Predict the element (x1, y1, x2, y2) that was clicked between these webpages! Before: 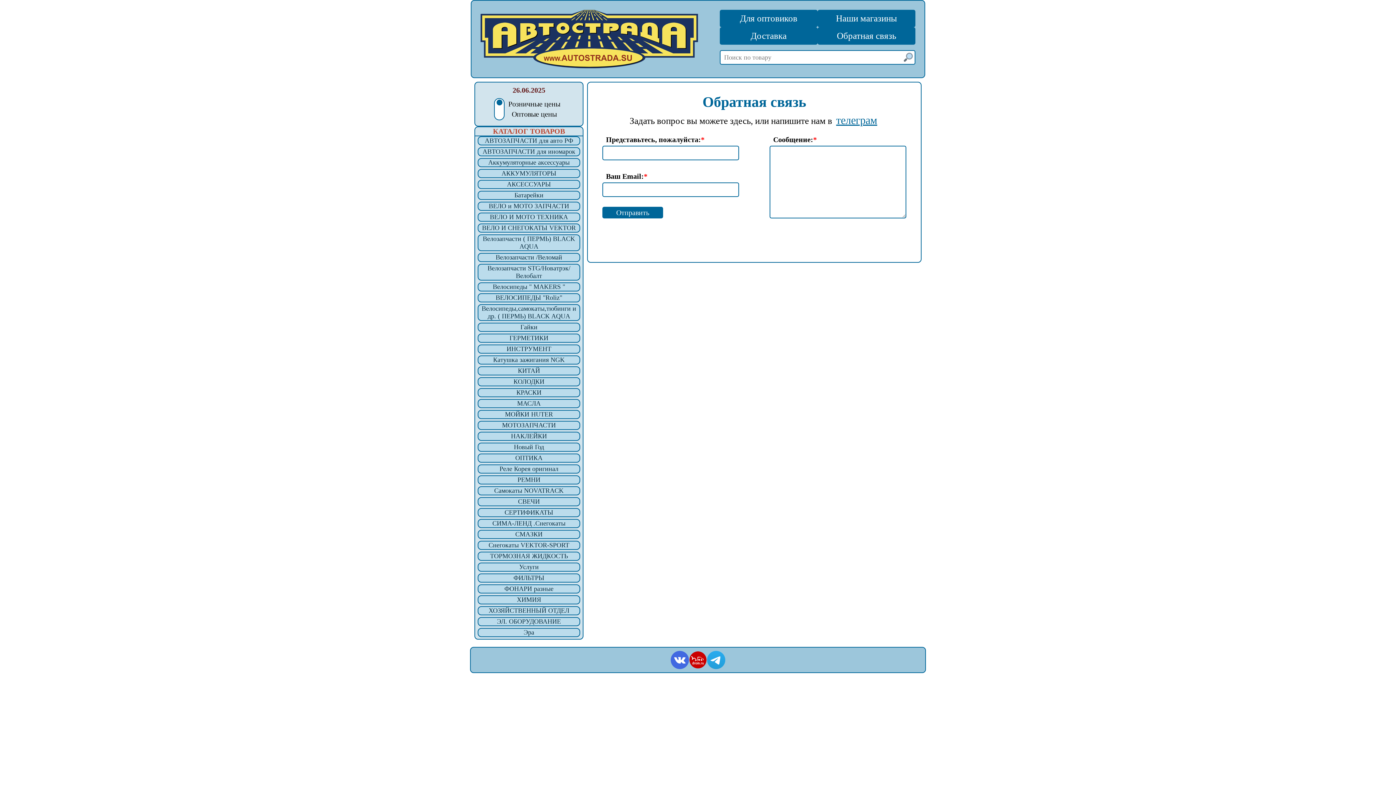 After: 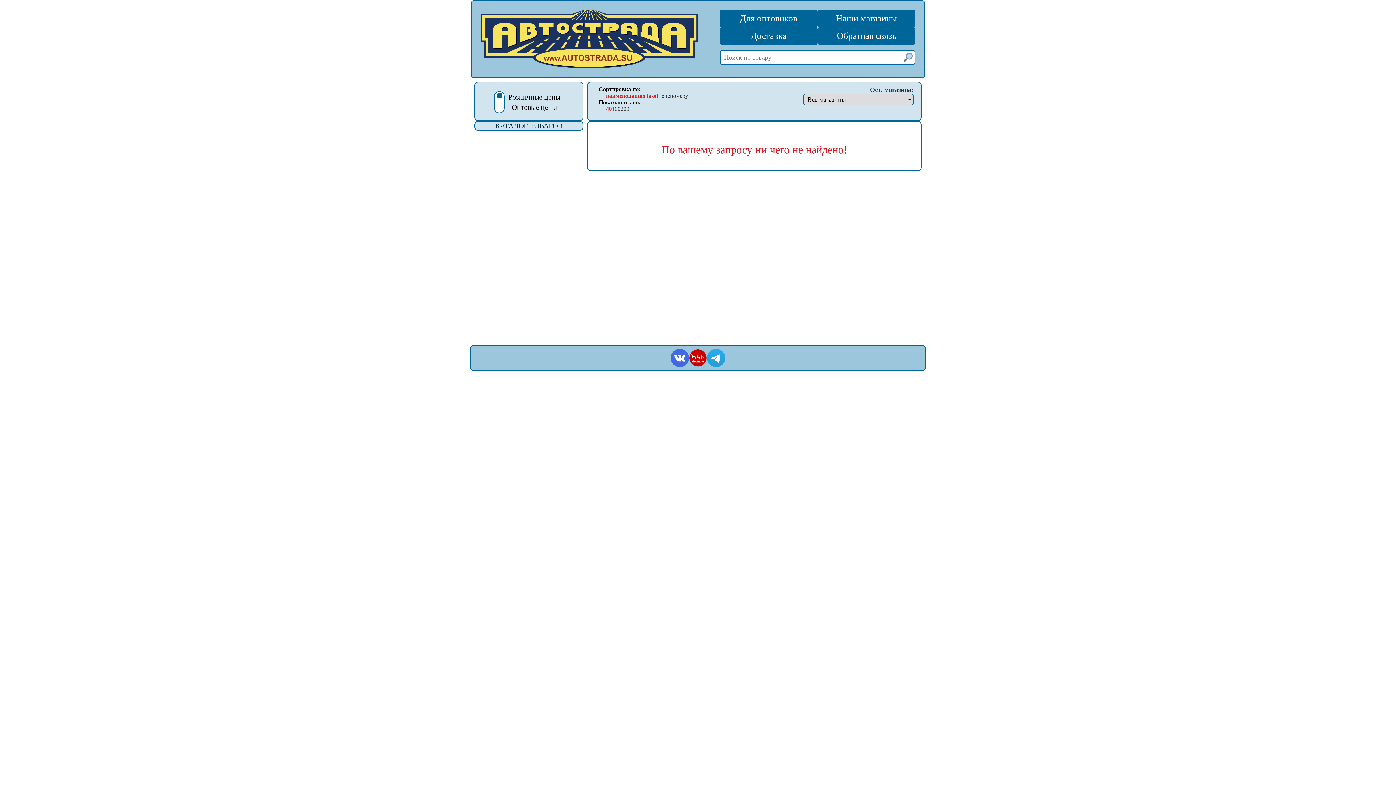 Action: bbox: (478, 563, 579, 571) label: Услуги